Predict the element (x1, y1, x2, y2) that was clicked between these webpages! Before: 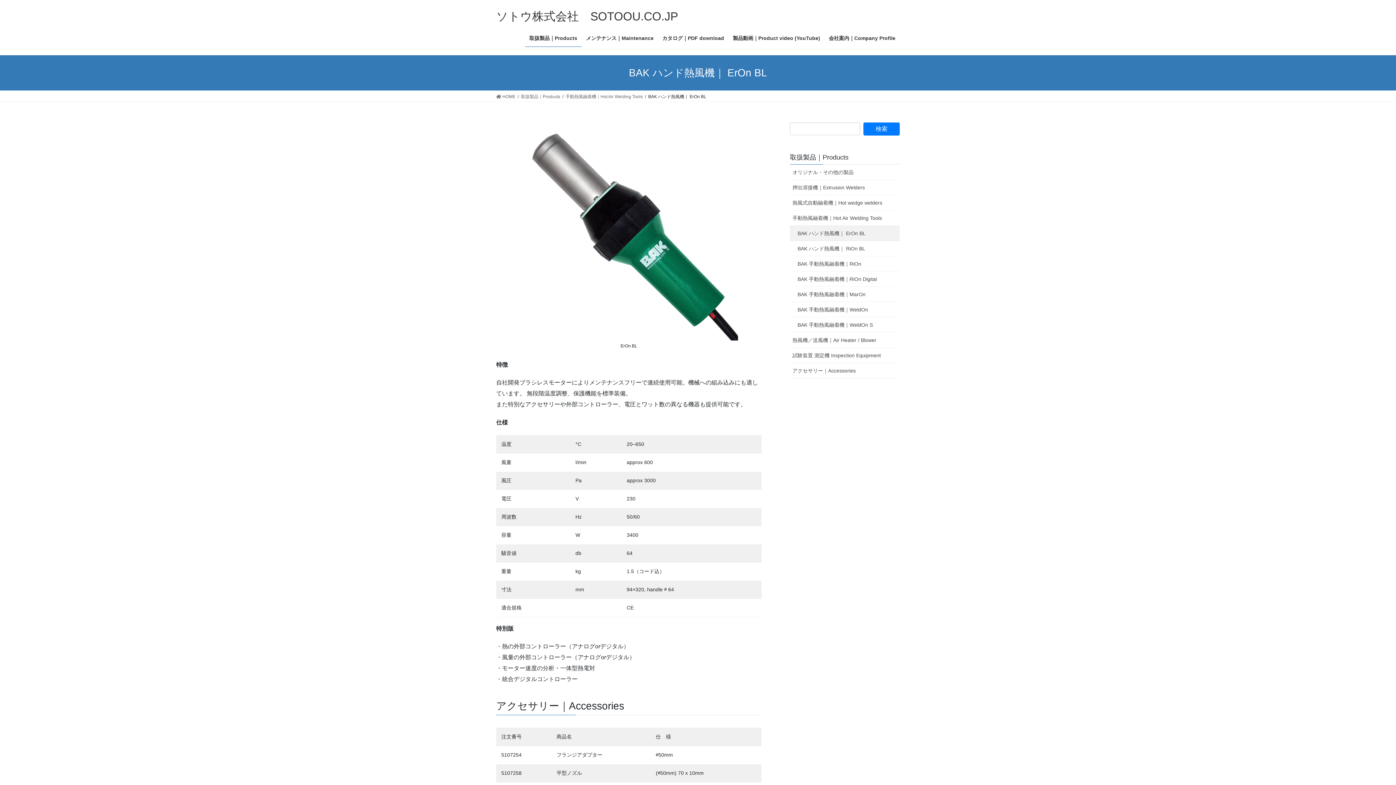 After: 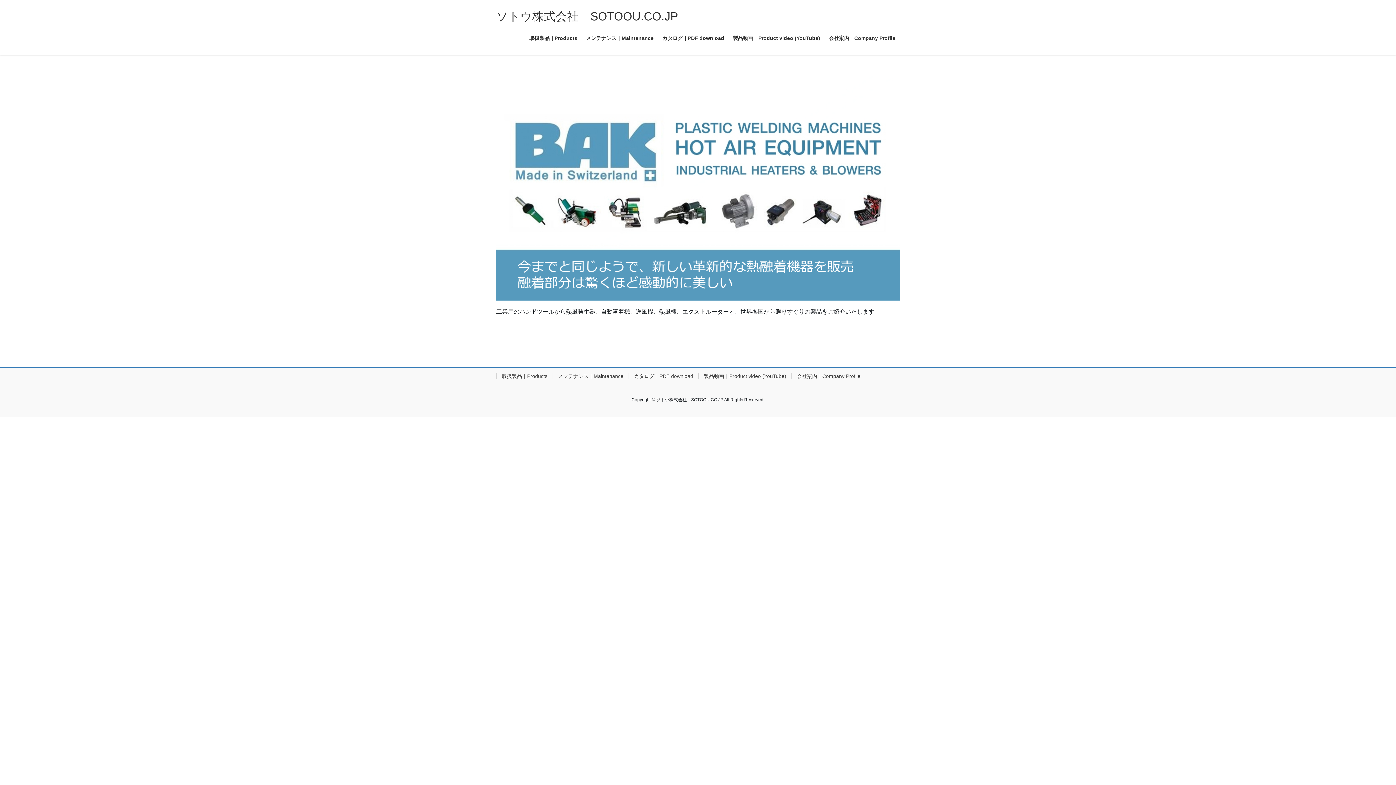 Action: bbox: (496, 93, 515, 100) label:  HOME